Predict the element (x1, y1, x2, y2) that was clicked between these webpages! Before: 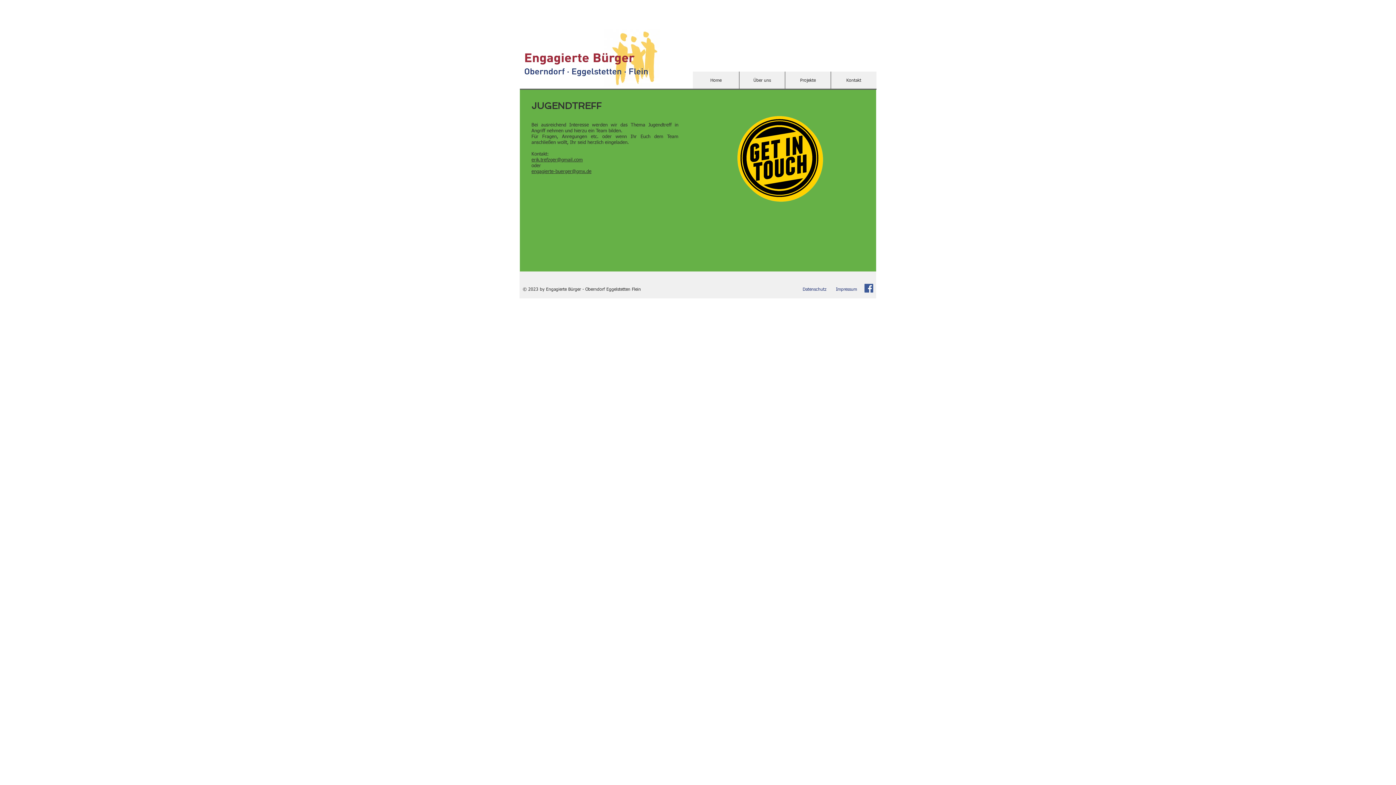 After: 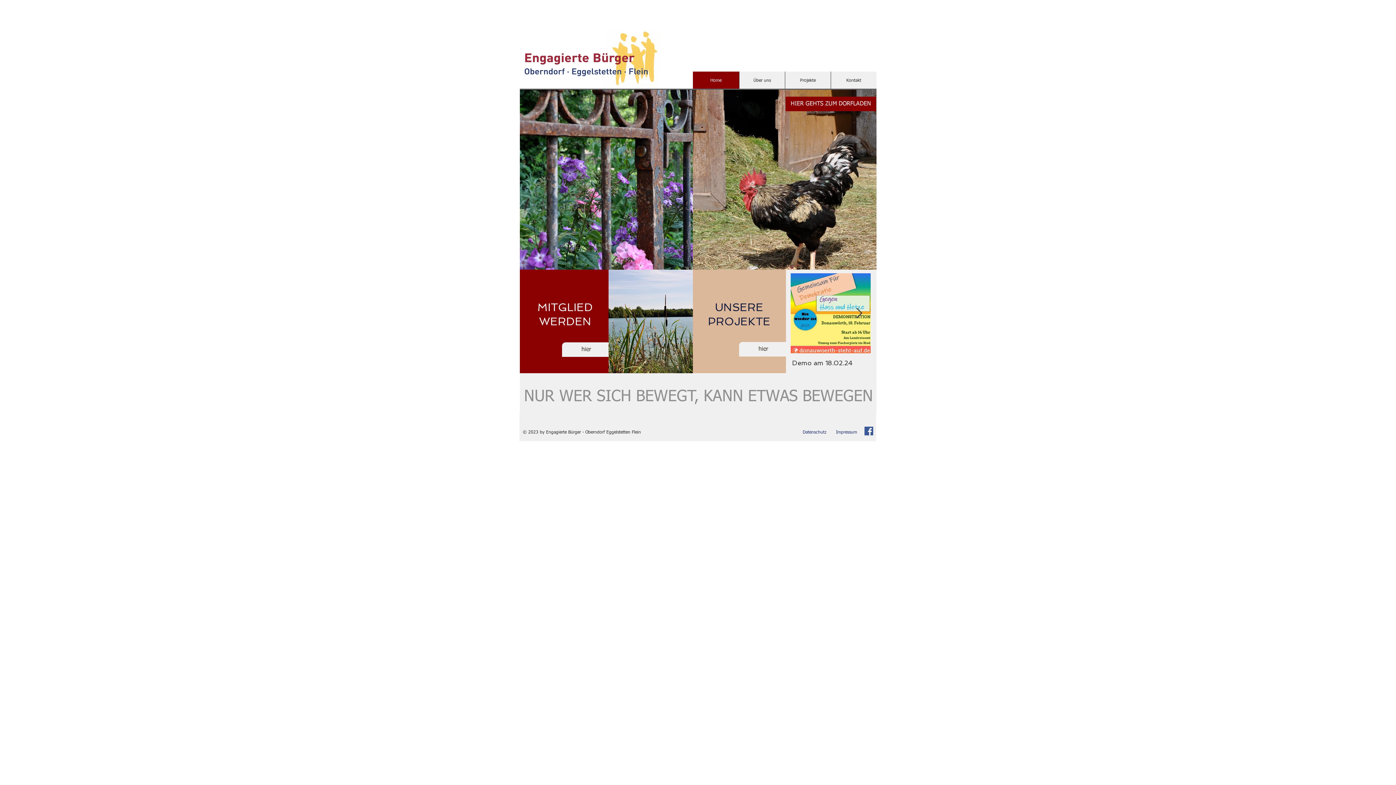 Action: bbox: (520, 29, 660, 86)